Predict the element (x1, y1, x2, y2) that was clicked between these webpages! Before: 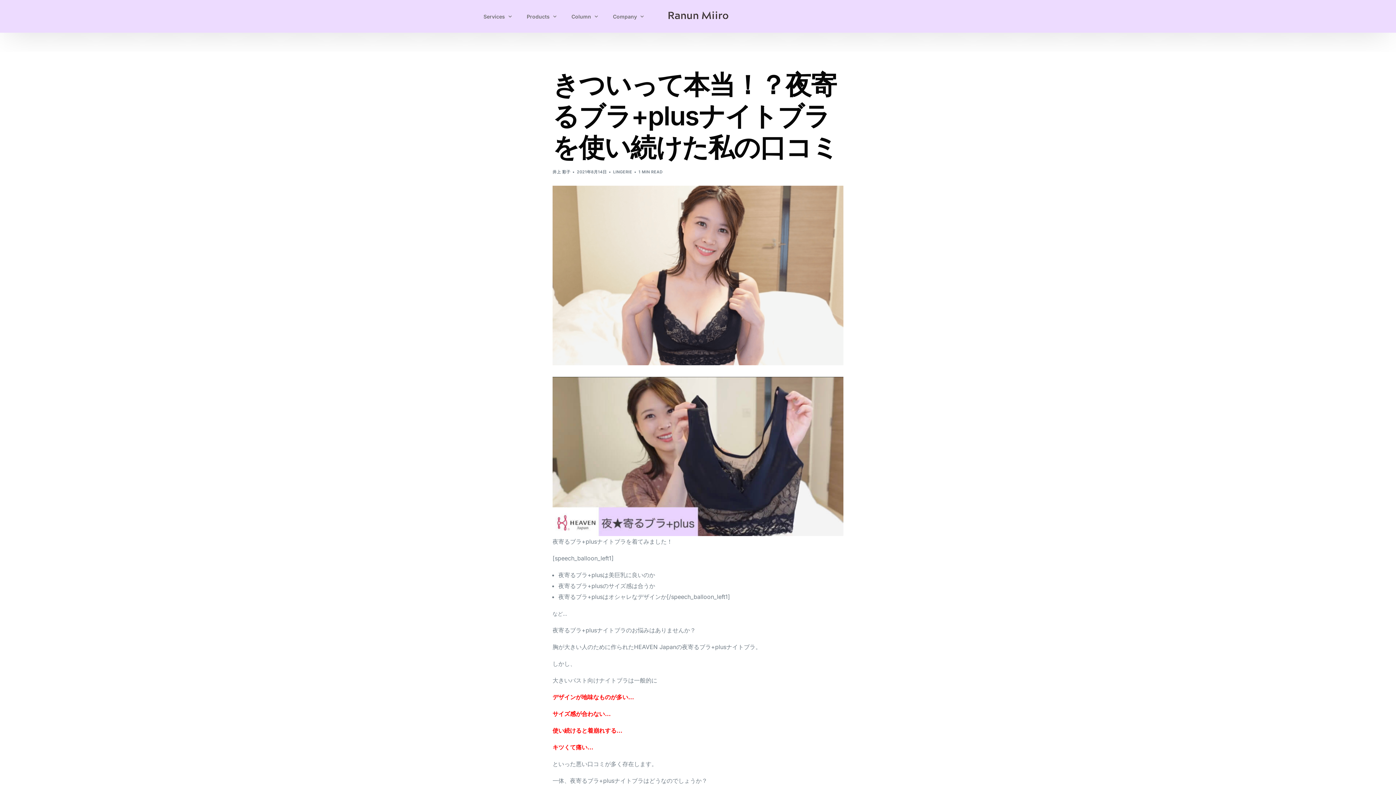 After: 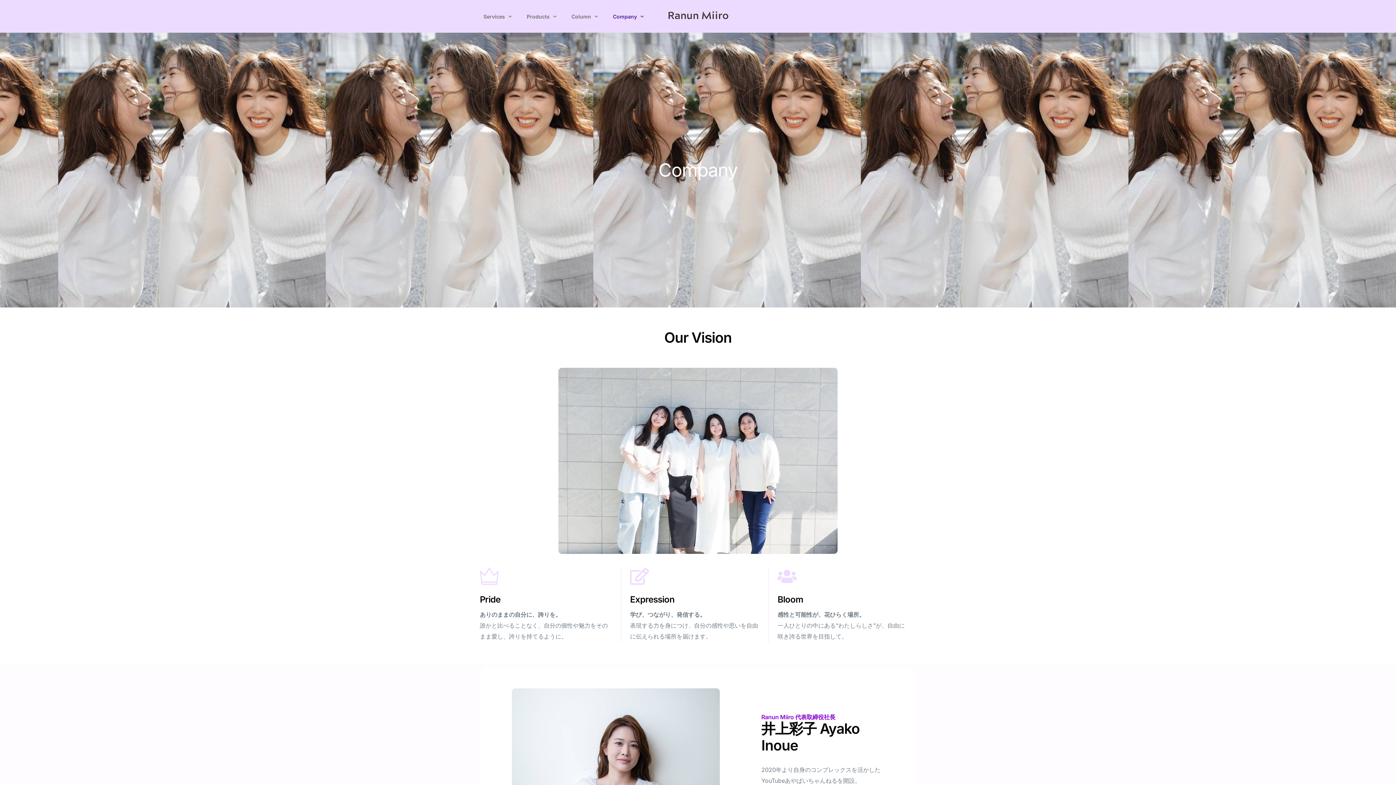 Action: bbox: (604, 0, 649, 32) label: Company